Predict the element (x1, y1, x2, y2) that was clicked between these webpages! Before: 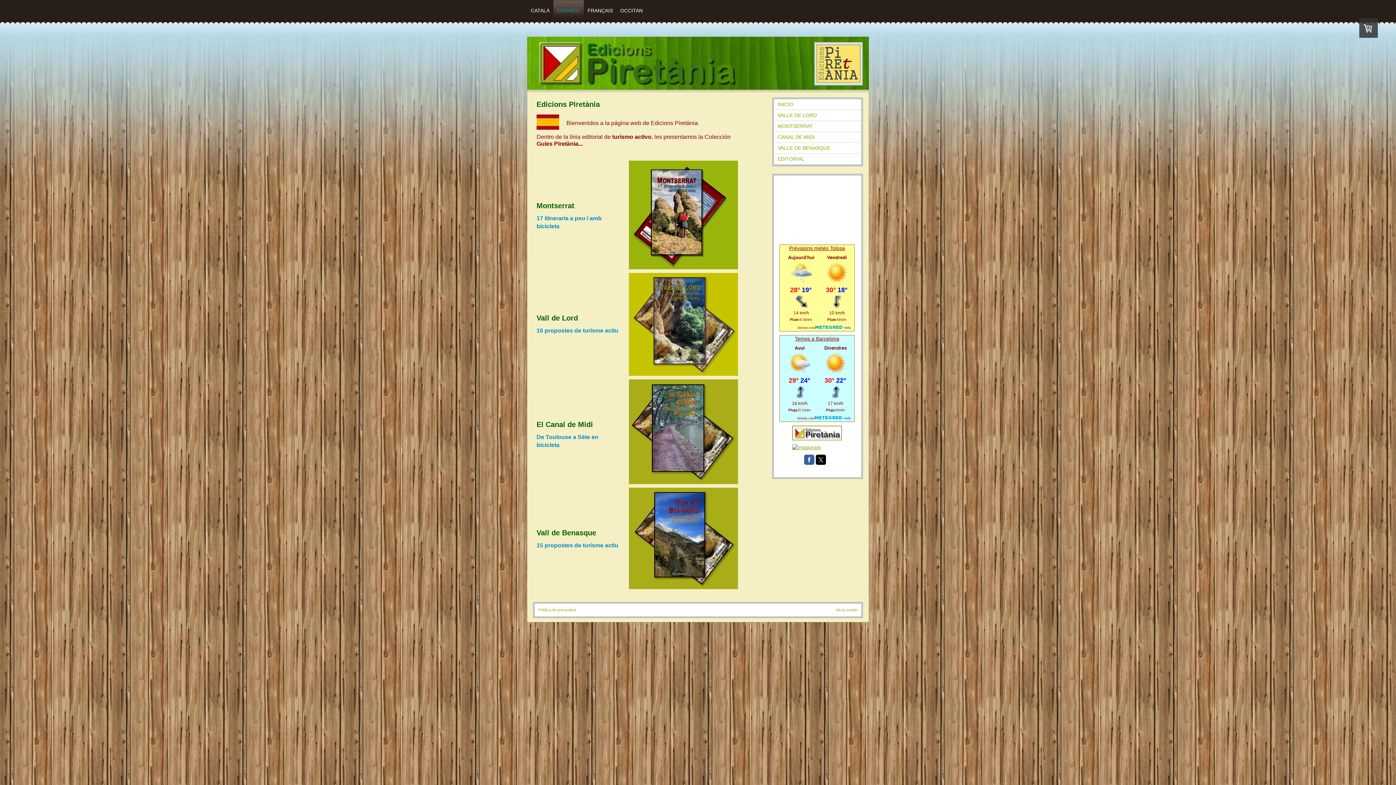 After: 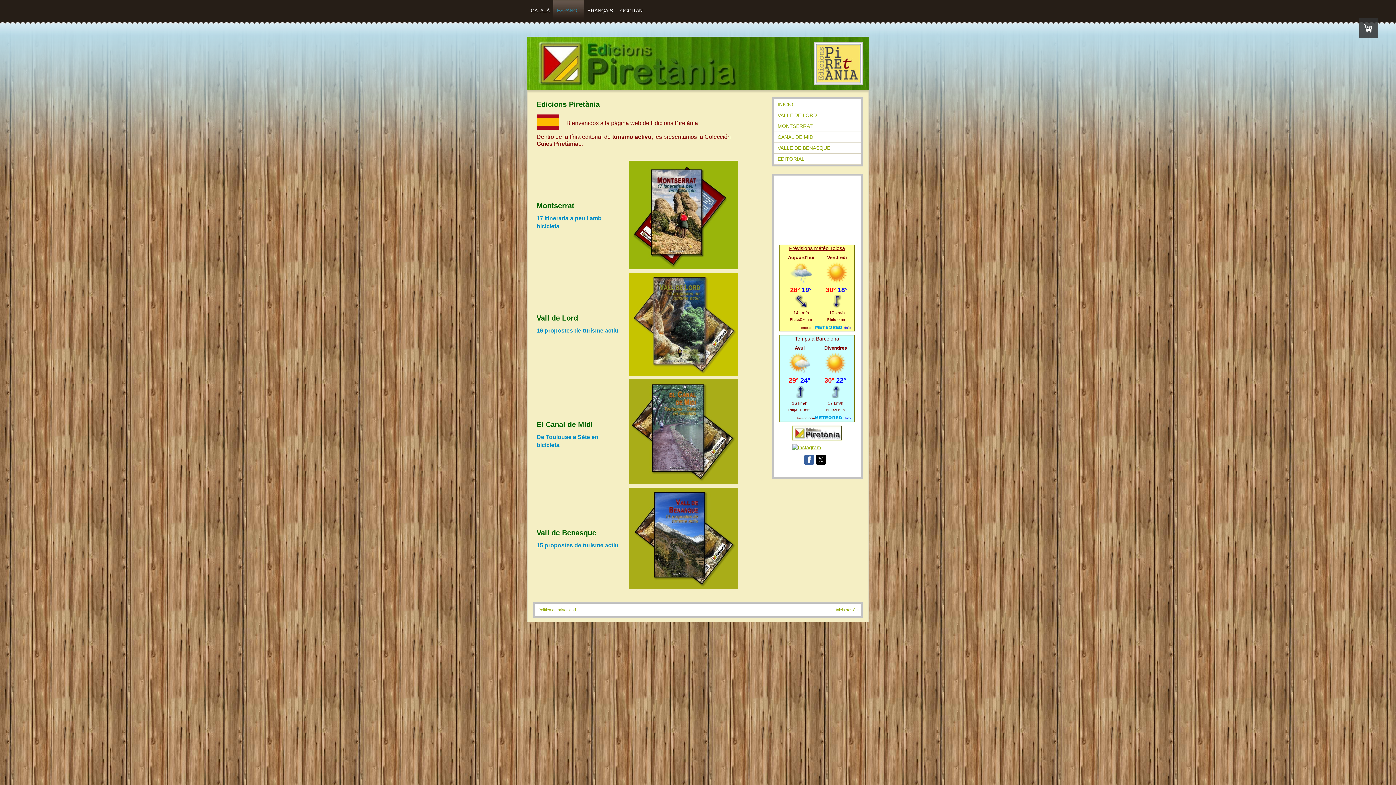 Action: bbox: (804, 454, 814, 465)